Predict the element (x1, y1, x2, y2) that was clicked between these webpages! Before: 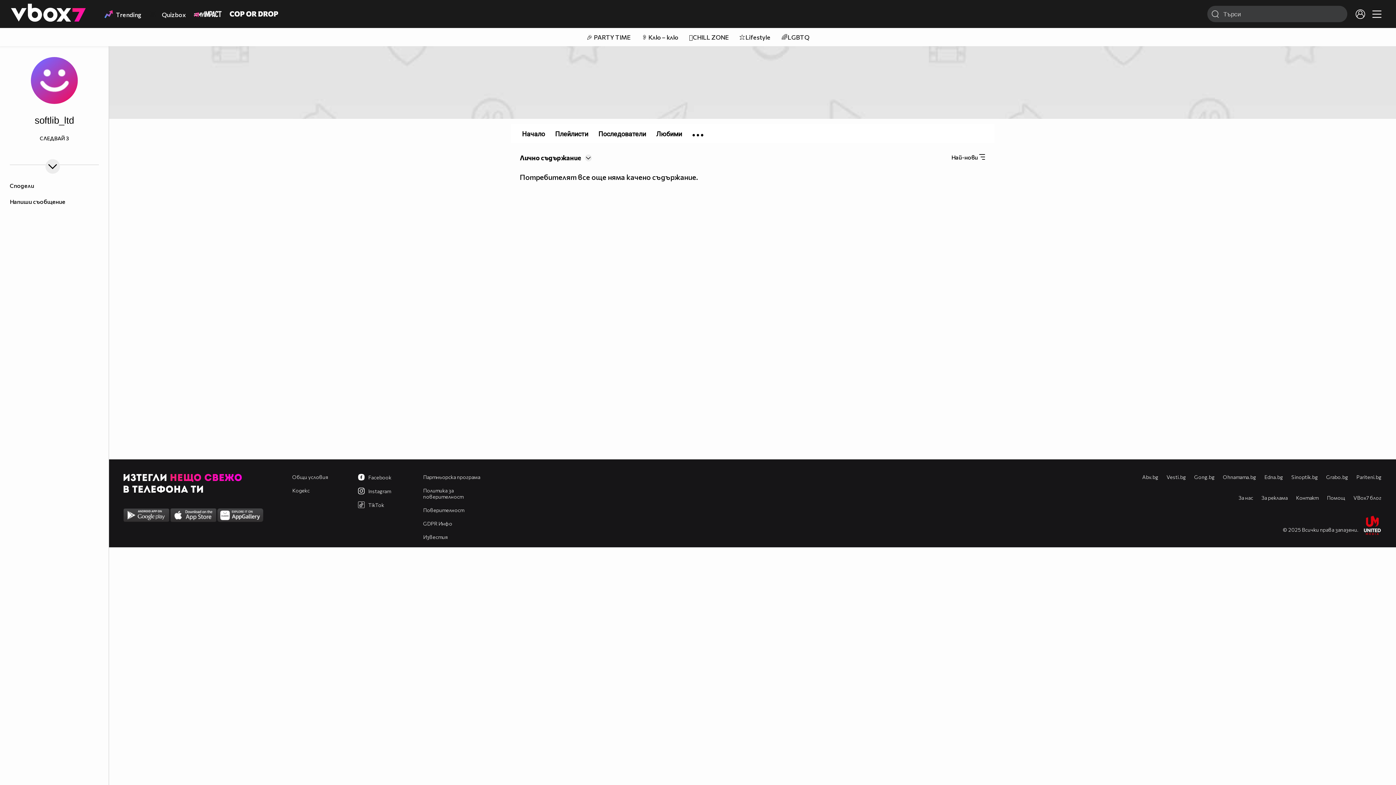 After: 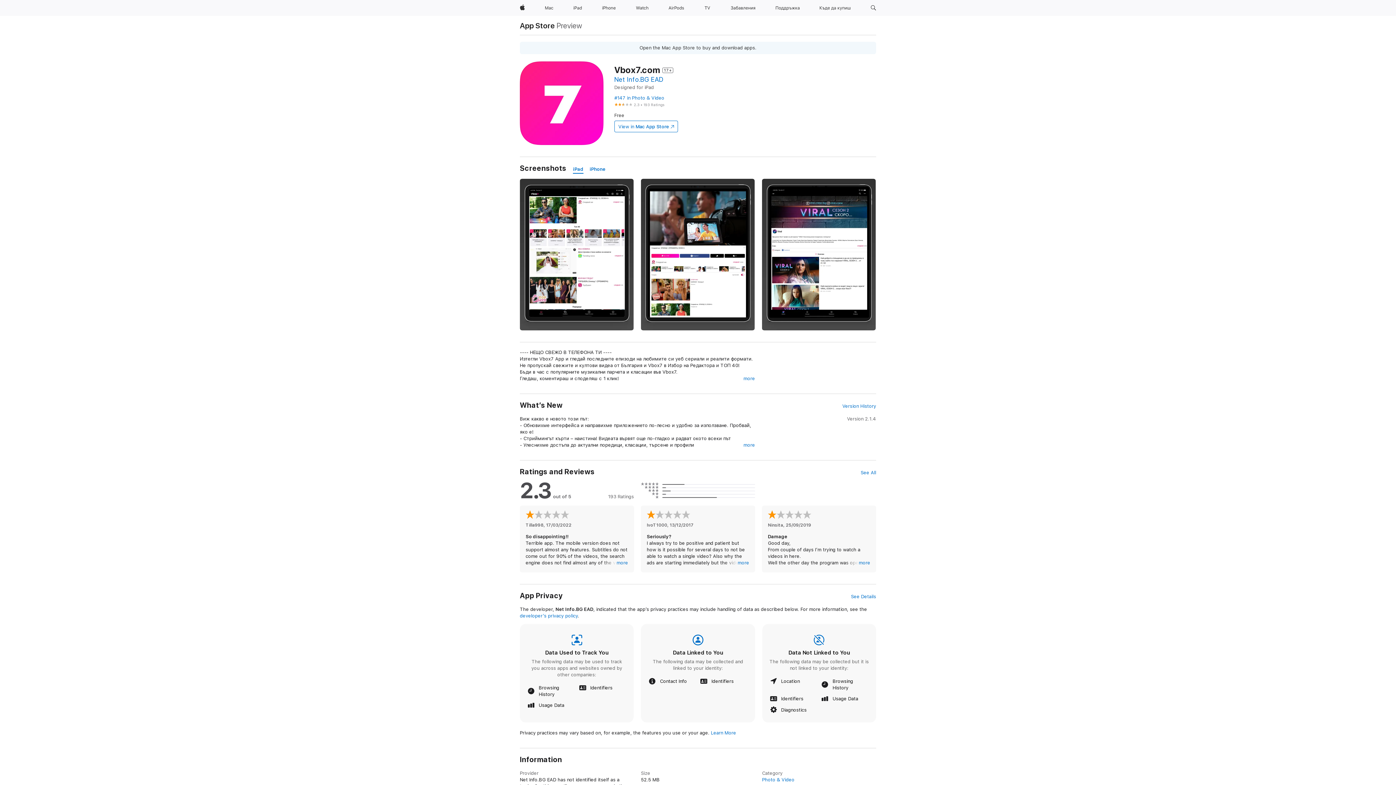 Action: bbox: (170, 531, 216, 537)